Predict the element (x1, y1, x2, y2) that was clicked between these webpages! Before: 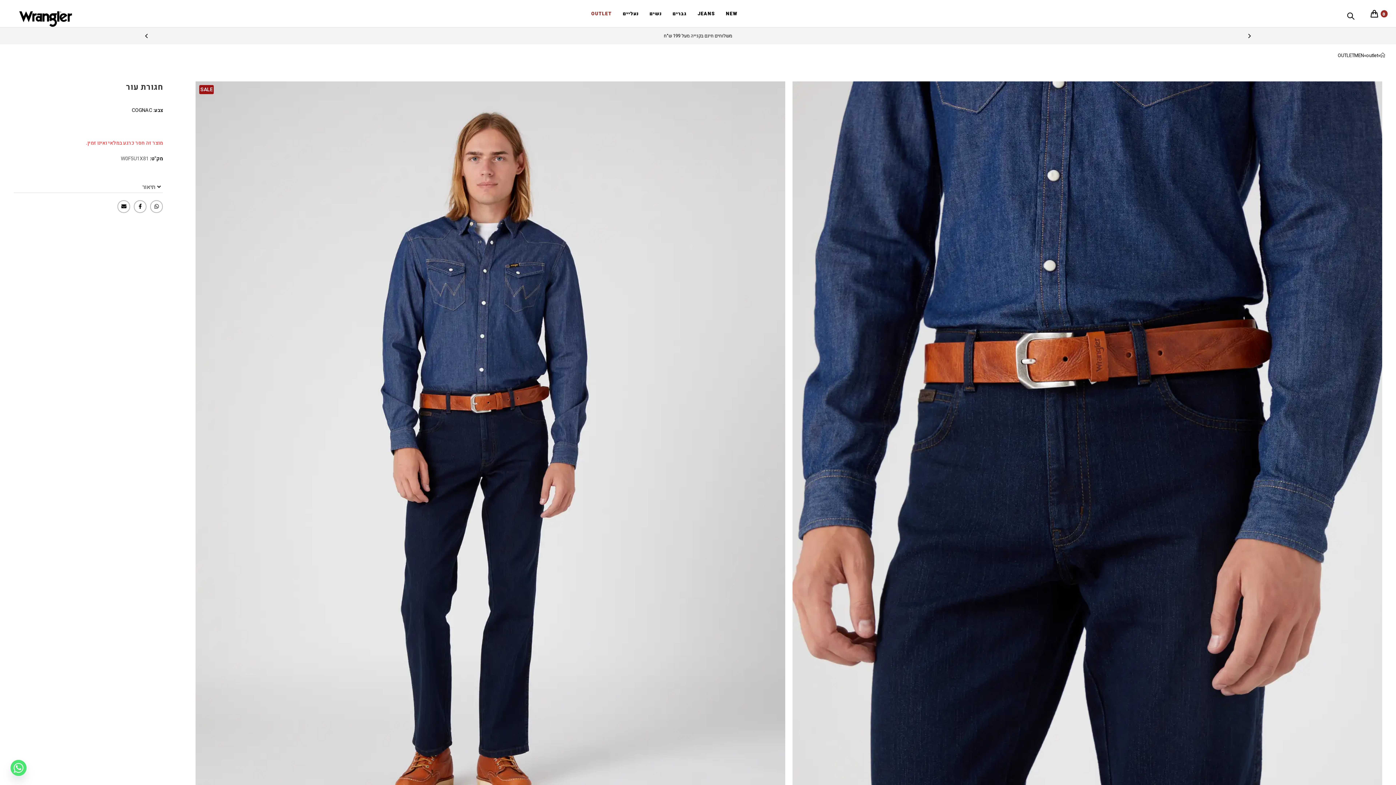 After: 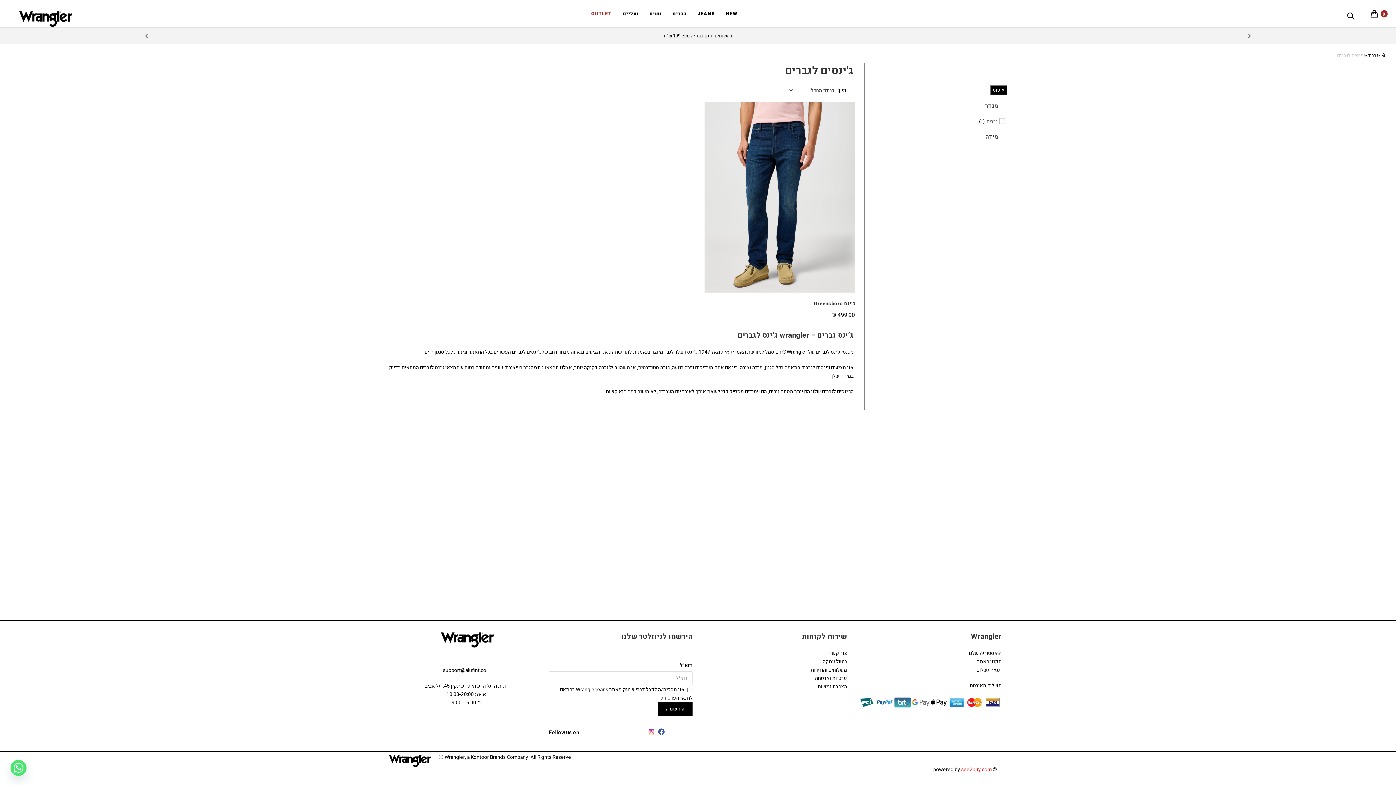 Action: label: JEANS bbox: (692, 0, 720, 27)